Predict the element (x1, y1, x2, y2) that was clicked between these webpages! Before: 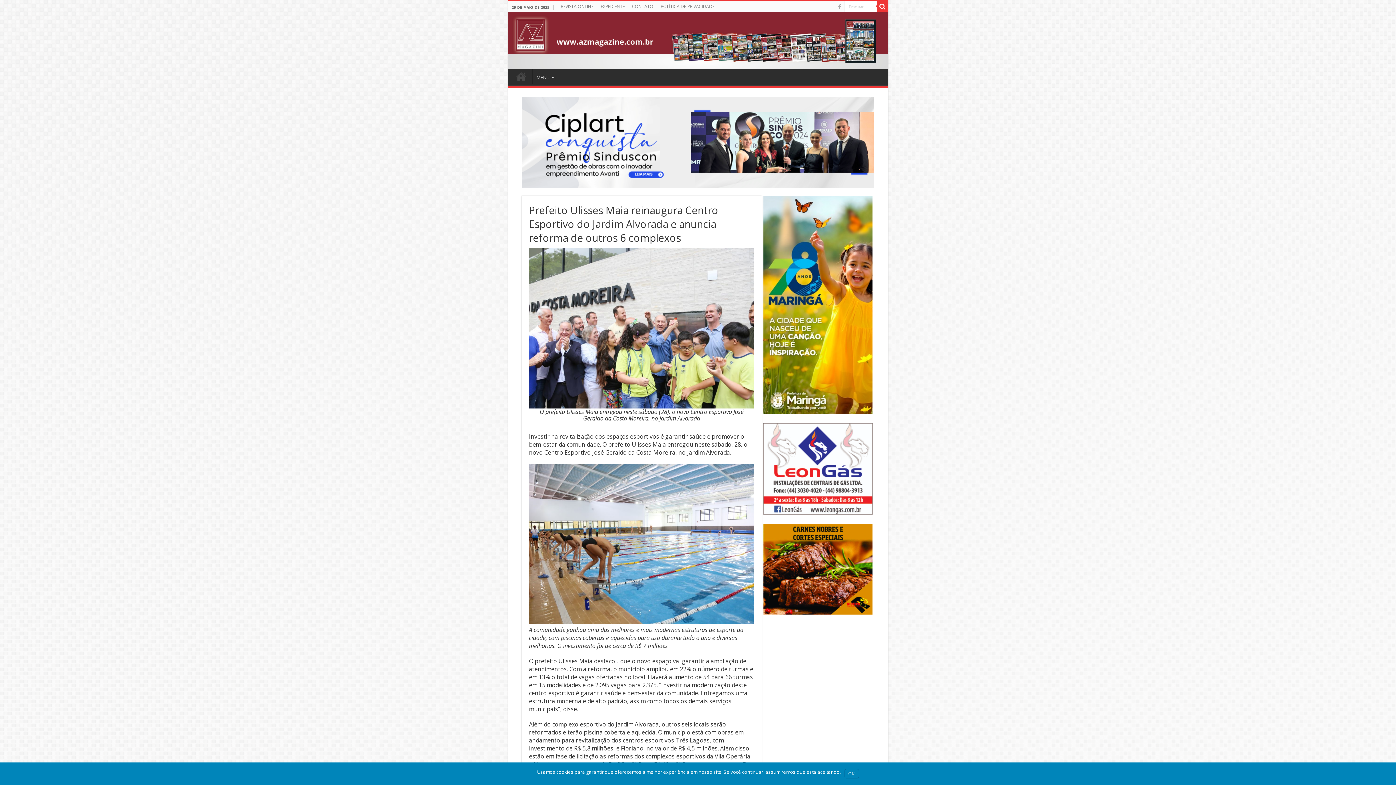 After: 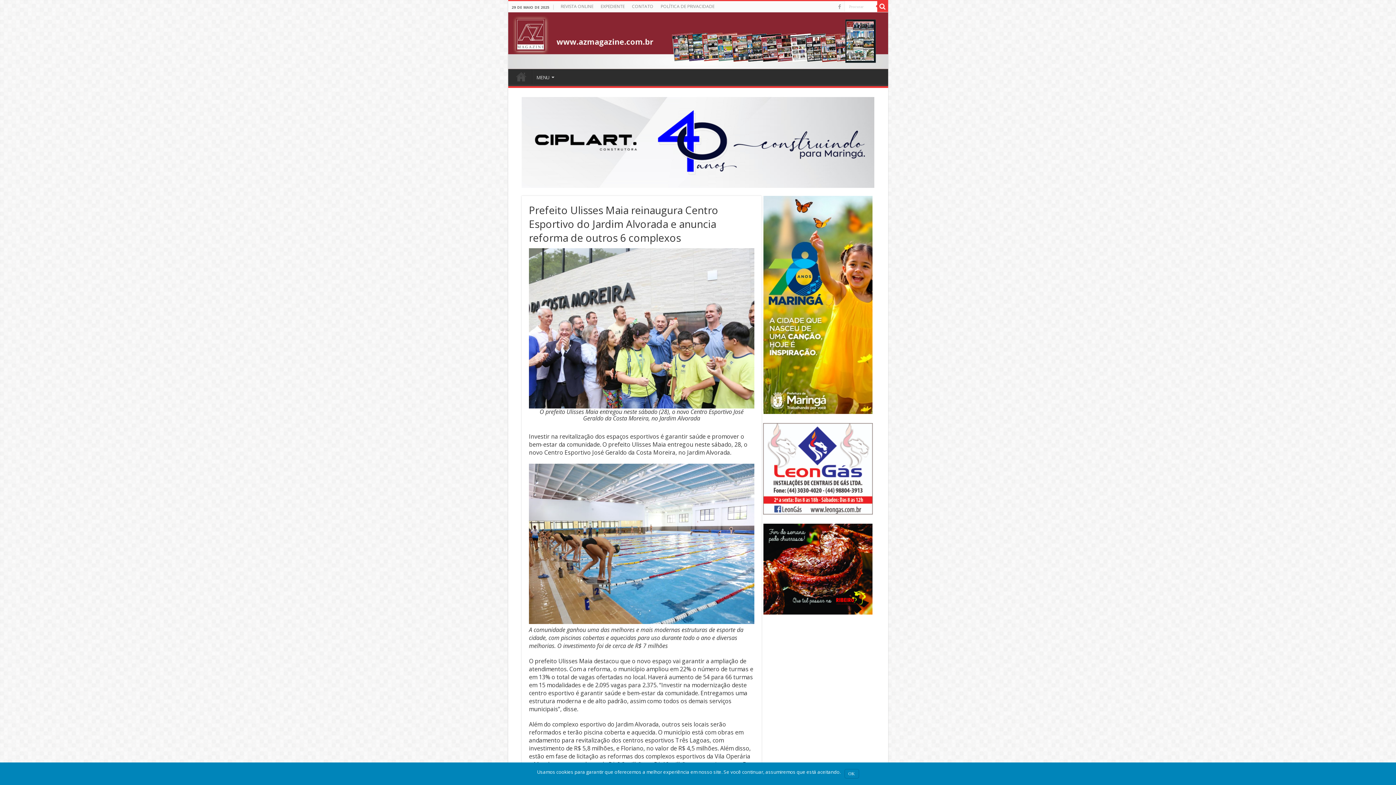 Action: bbox: (763, 300, 872, 308)